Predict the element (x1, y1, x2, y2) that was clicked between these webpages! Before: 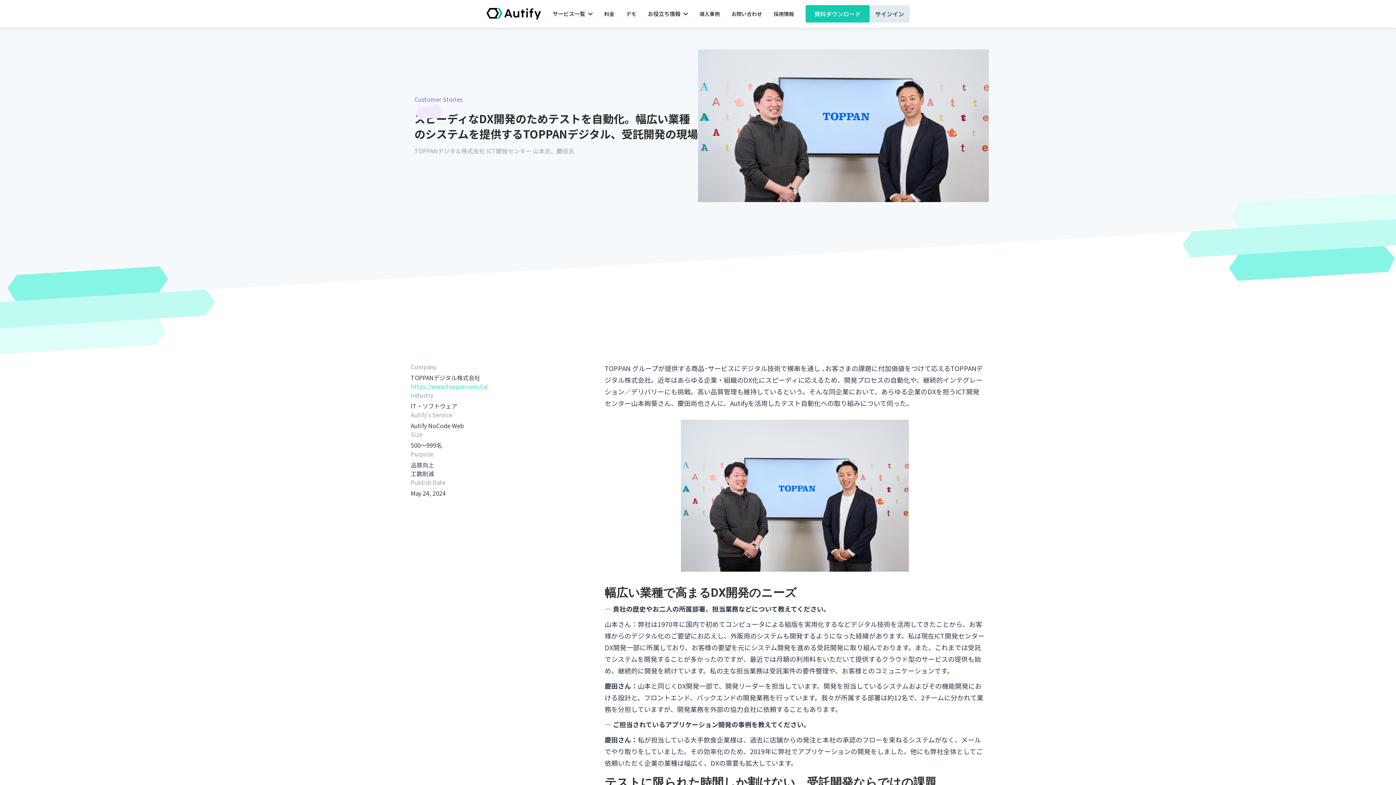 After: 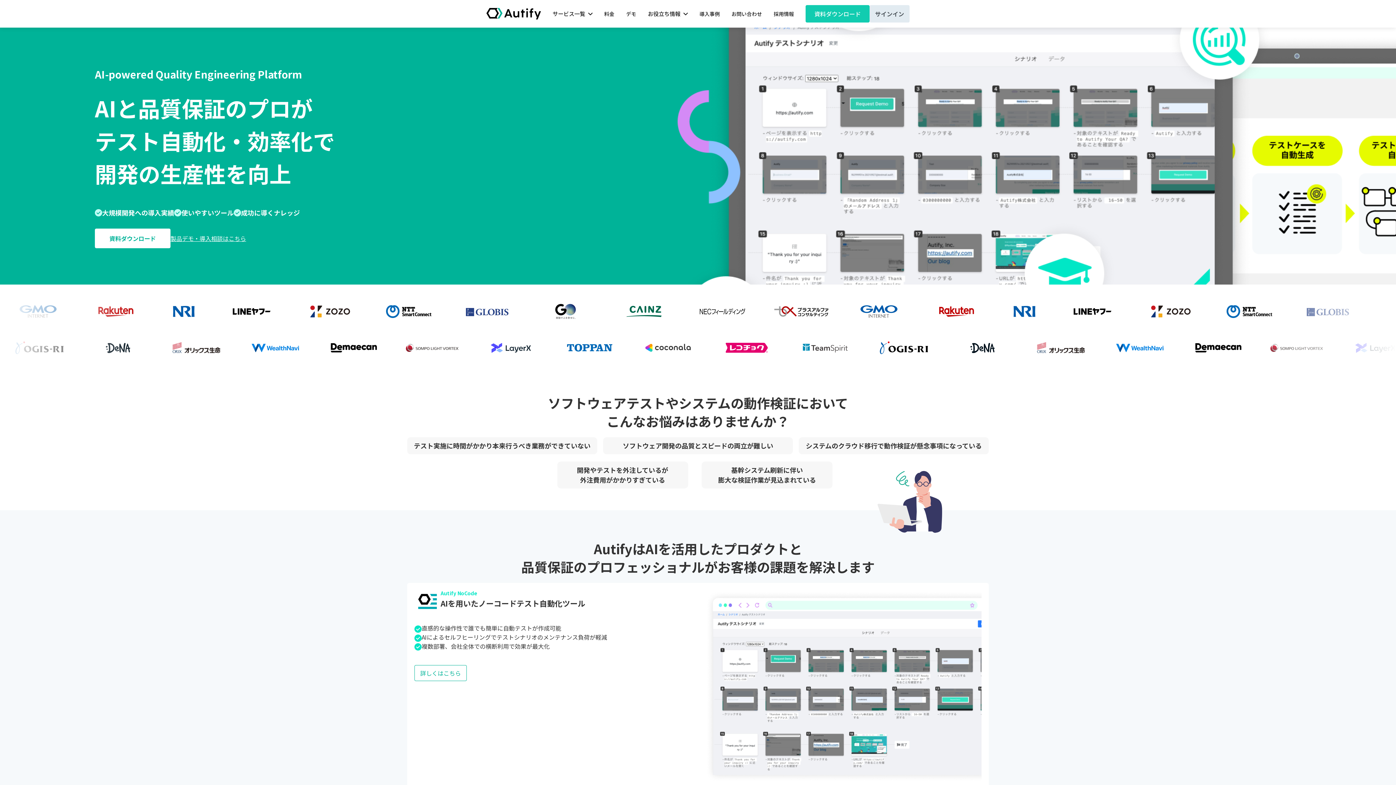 Action: bbox: (486, 2, 541, 25) label: home